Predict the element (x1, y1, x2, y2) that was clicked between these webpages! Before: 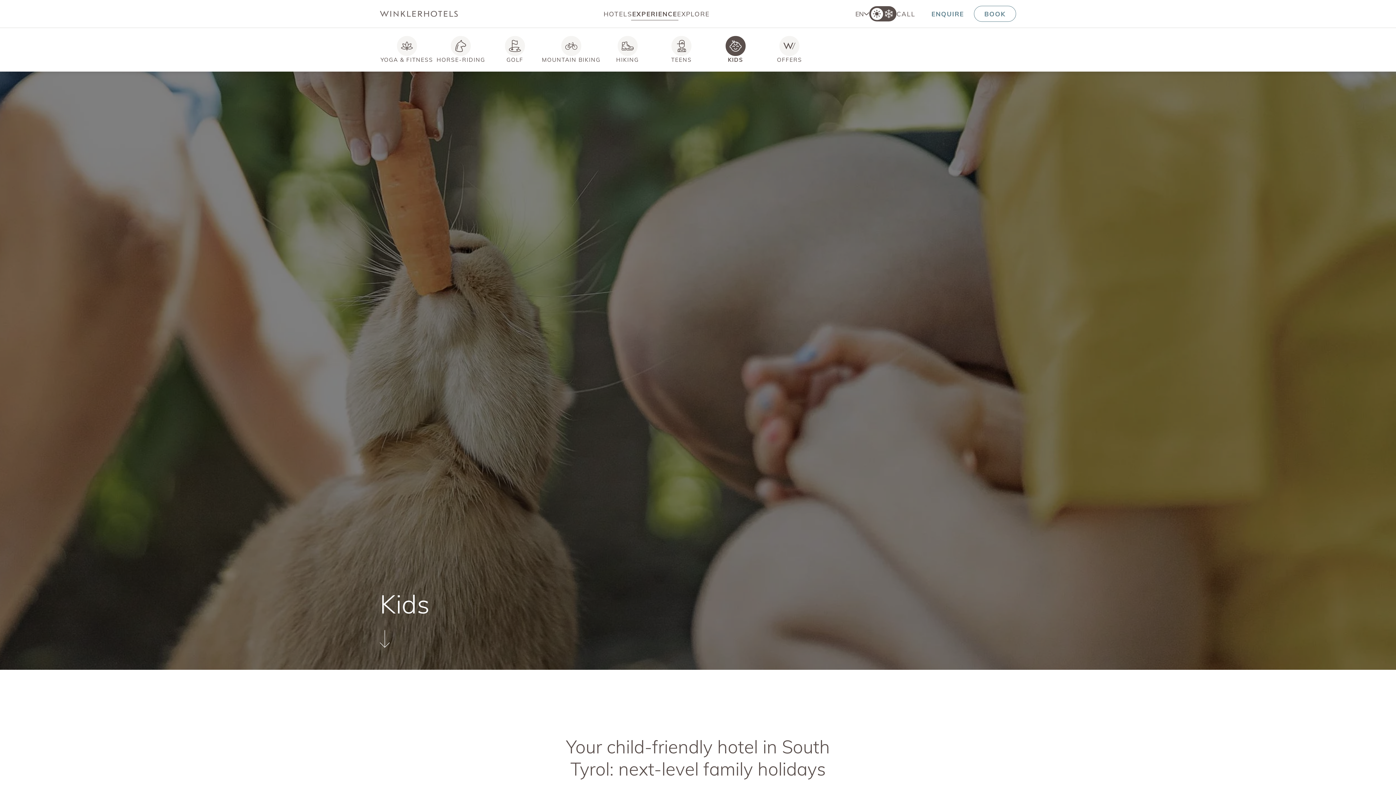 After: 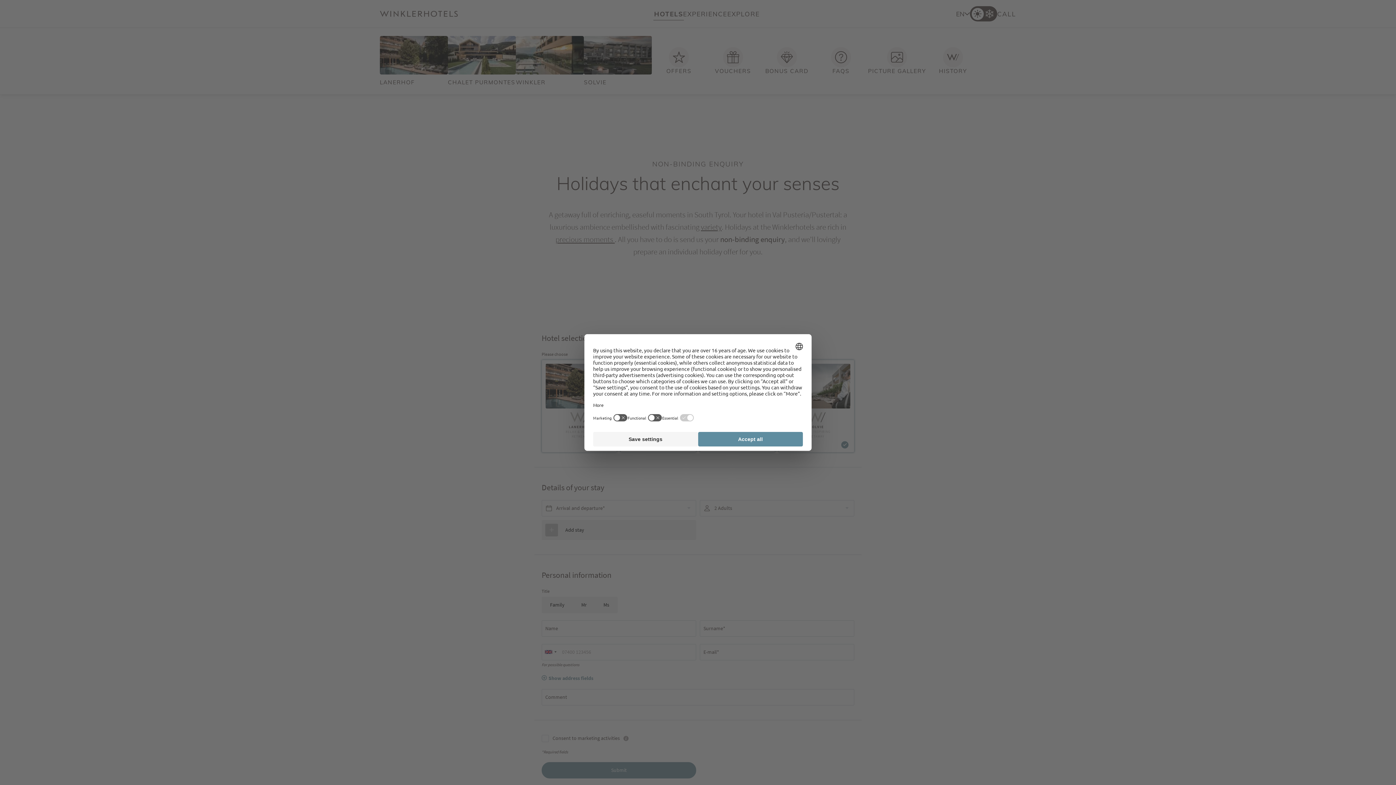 Action: bbox: (931, 9, 964, 18) label: ENQUIRE